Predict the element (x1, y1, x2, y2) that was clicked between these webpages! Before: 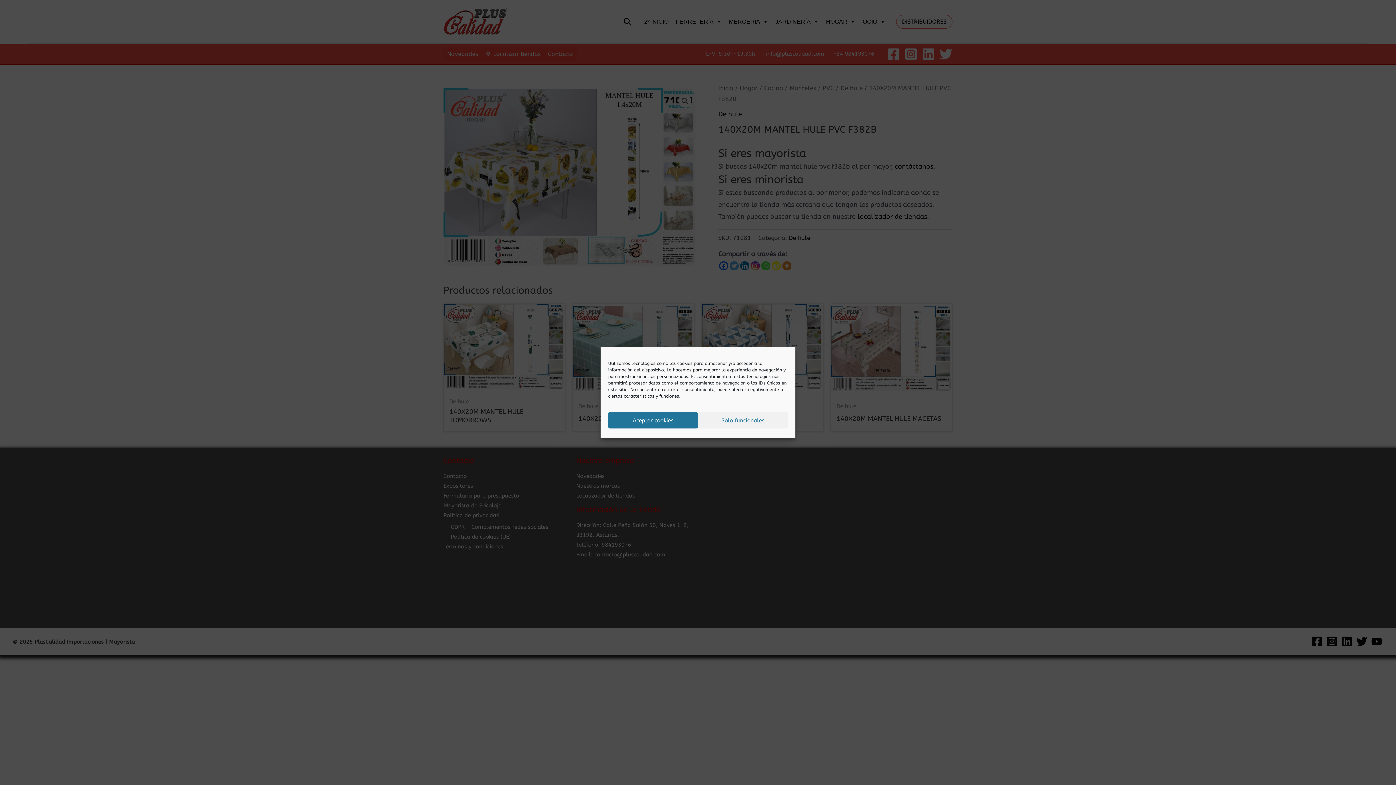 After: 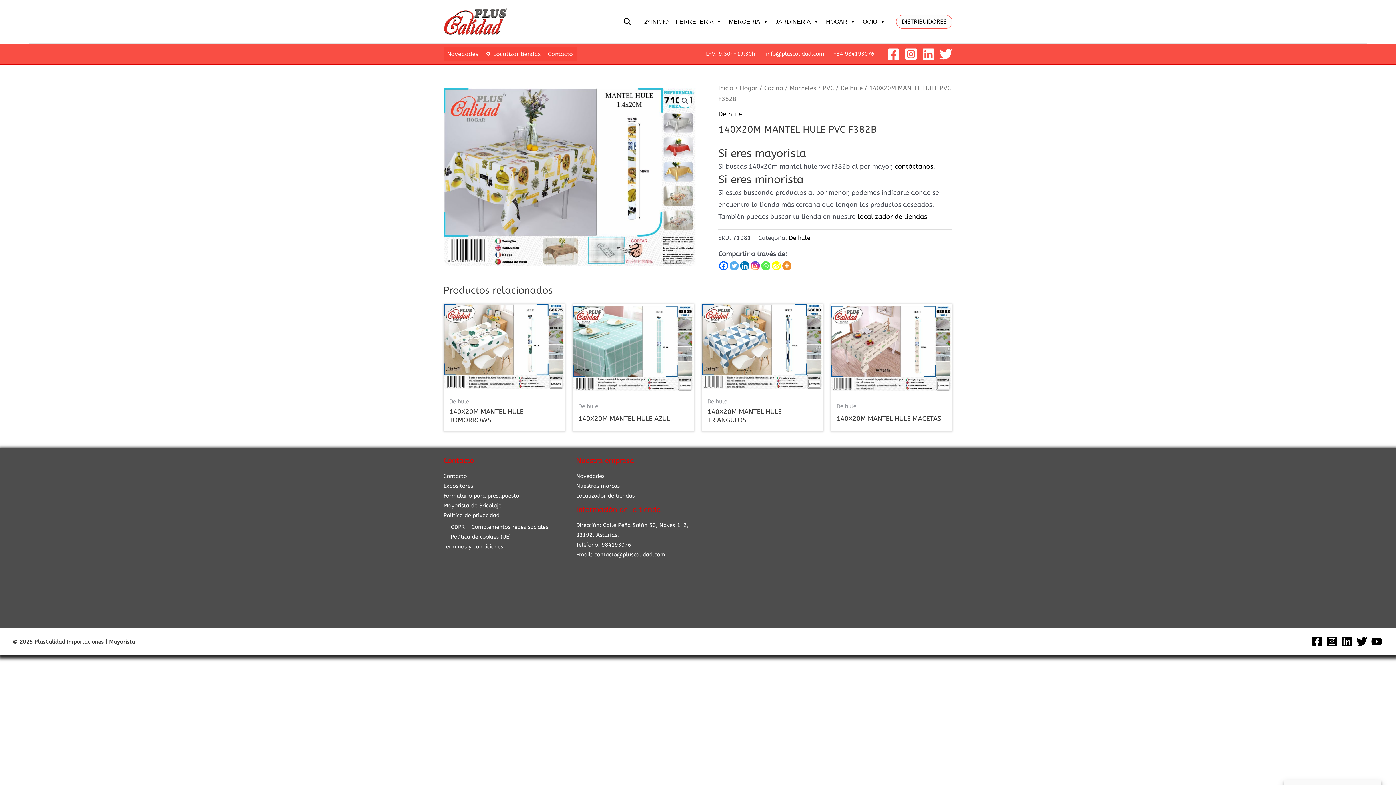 Action: bbox: (698, 412, 788, 428) label: Solo funcionales